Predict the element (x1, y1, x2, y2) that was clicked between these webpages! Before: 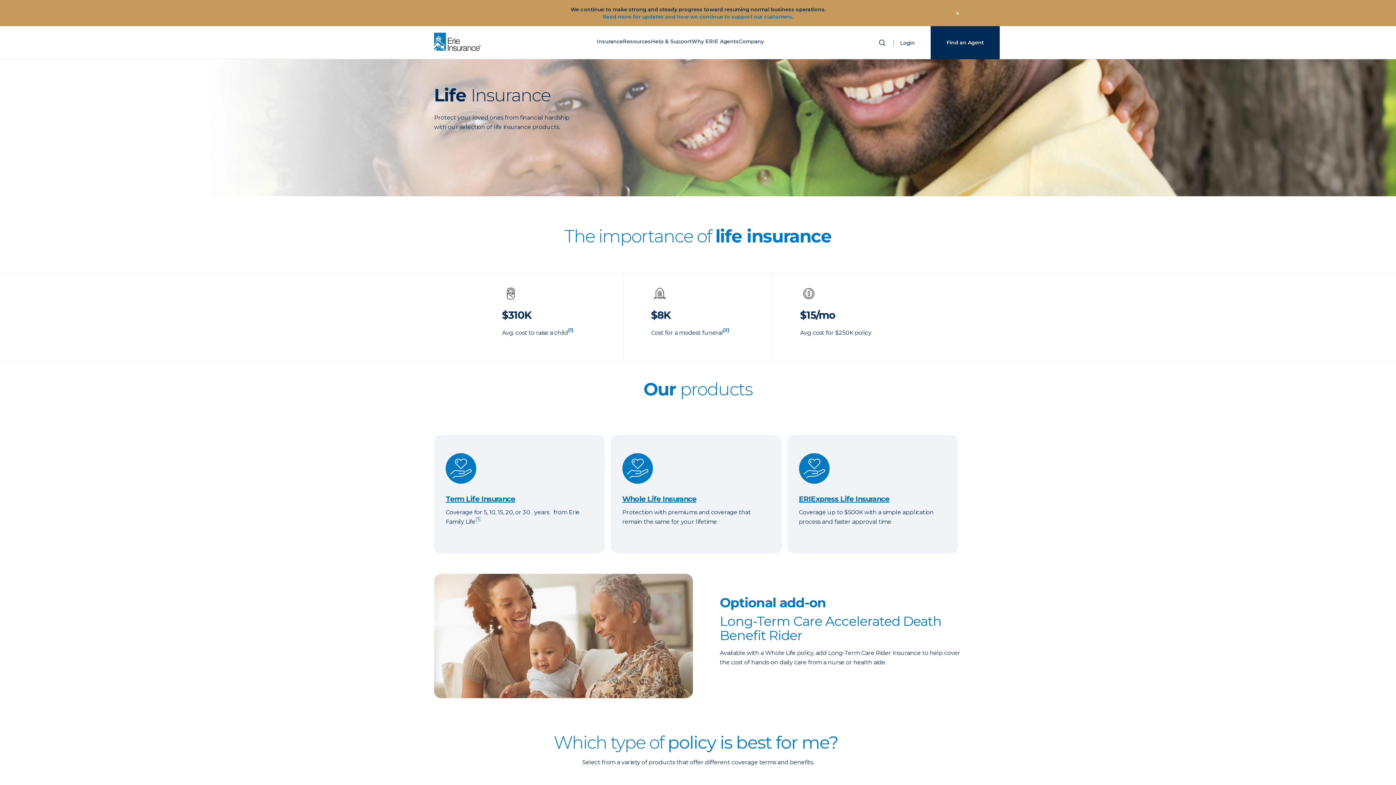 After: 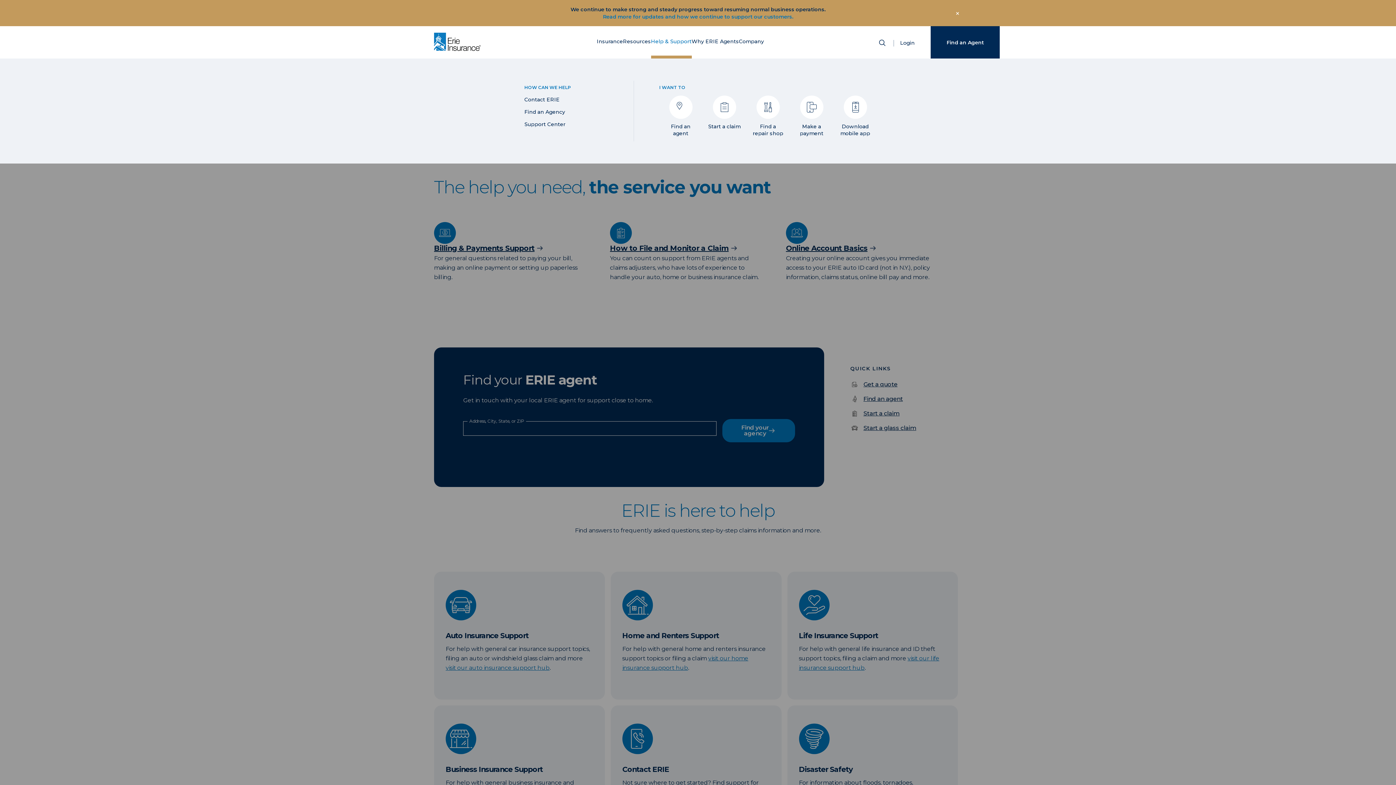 Action: bbox: (651, 38, 691, 58) label: Help & Support